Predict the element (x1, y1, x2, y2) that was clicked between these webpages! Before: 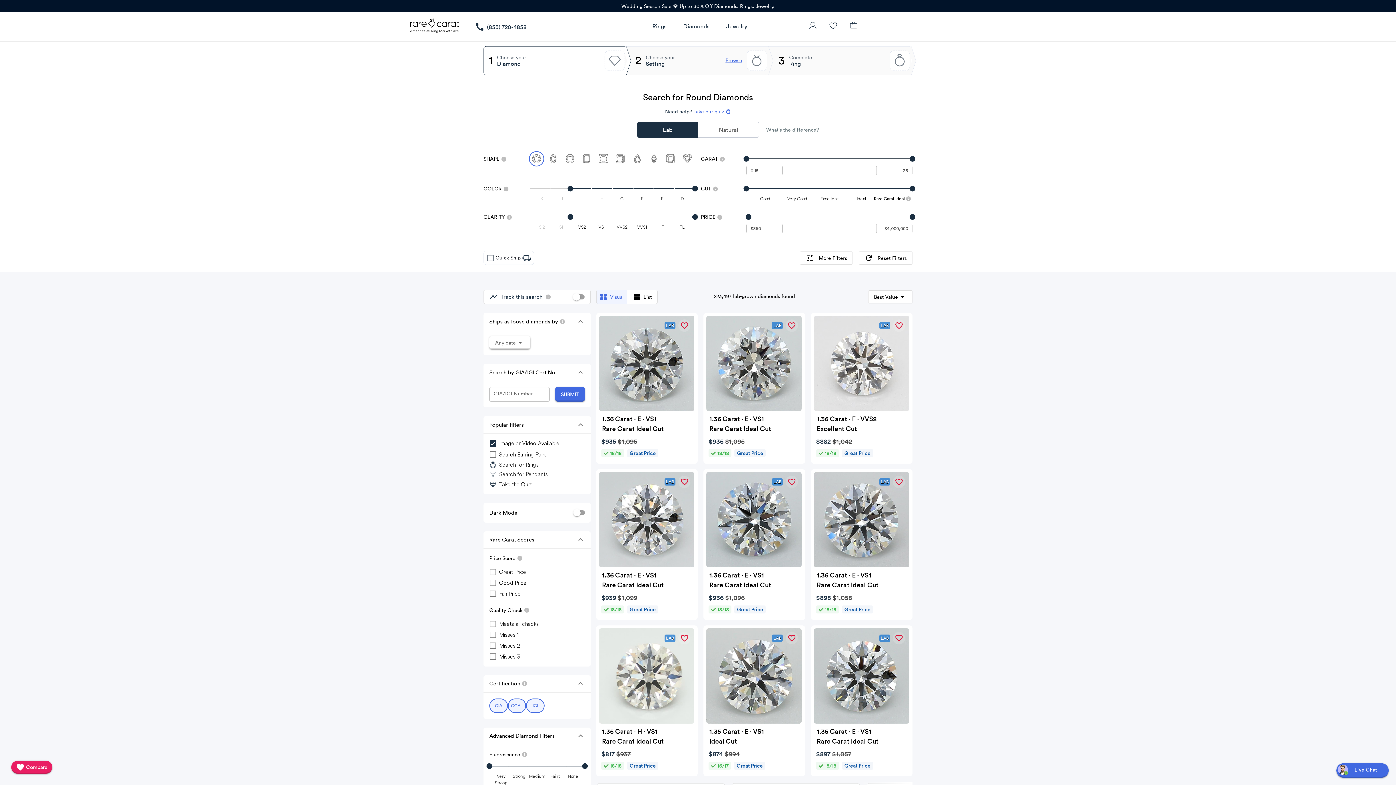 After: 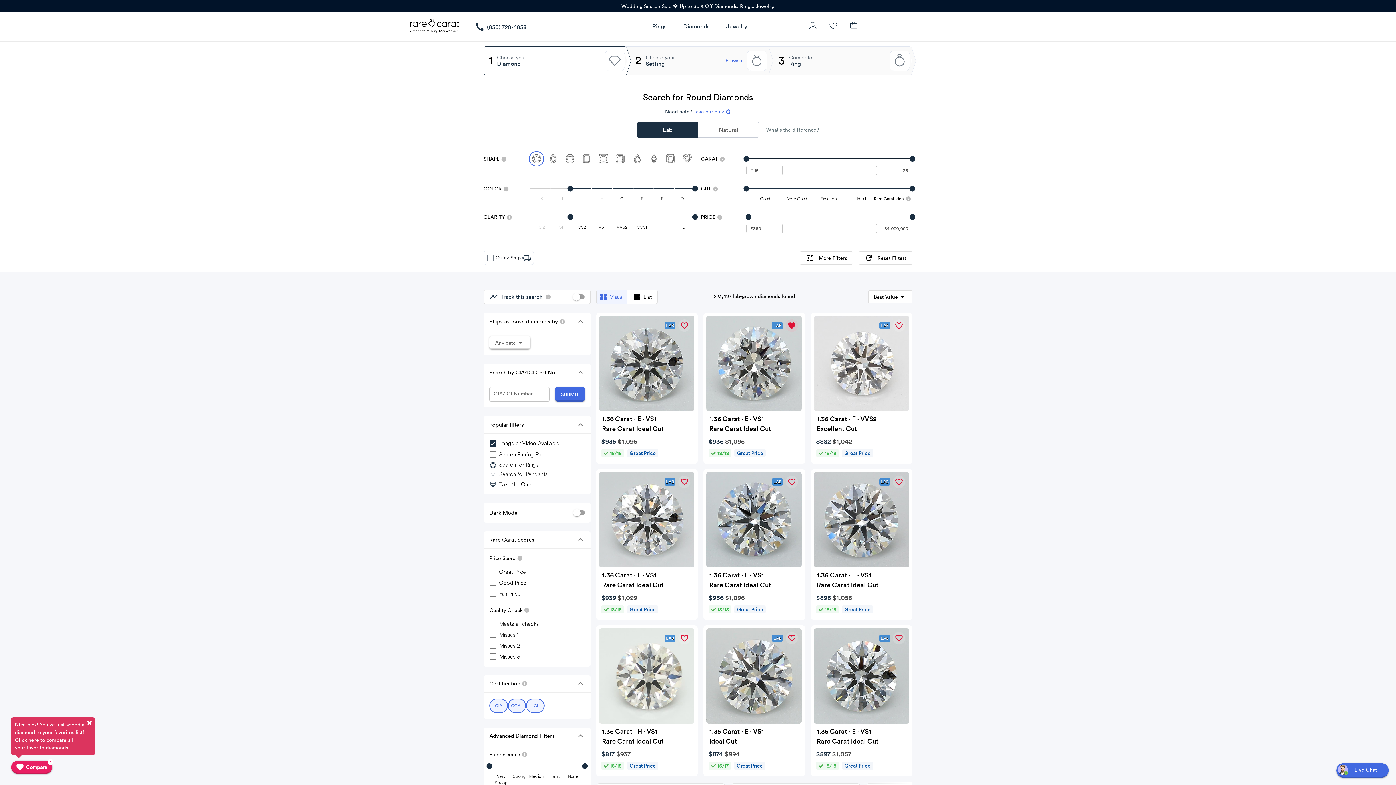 Action: bbox: (785, 319, 798, 331) label: btn-favorite